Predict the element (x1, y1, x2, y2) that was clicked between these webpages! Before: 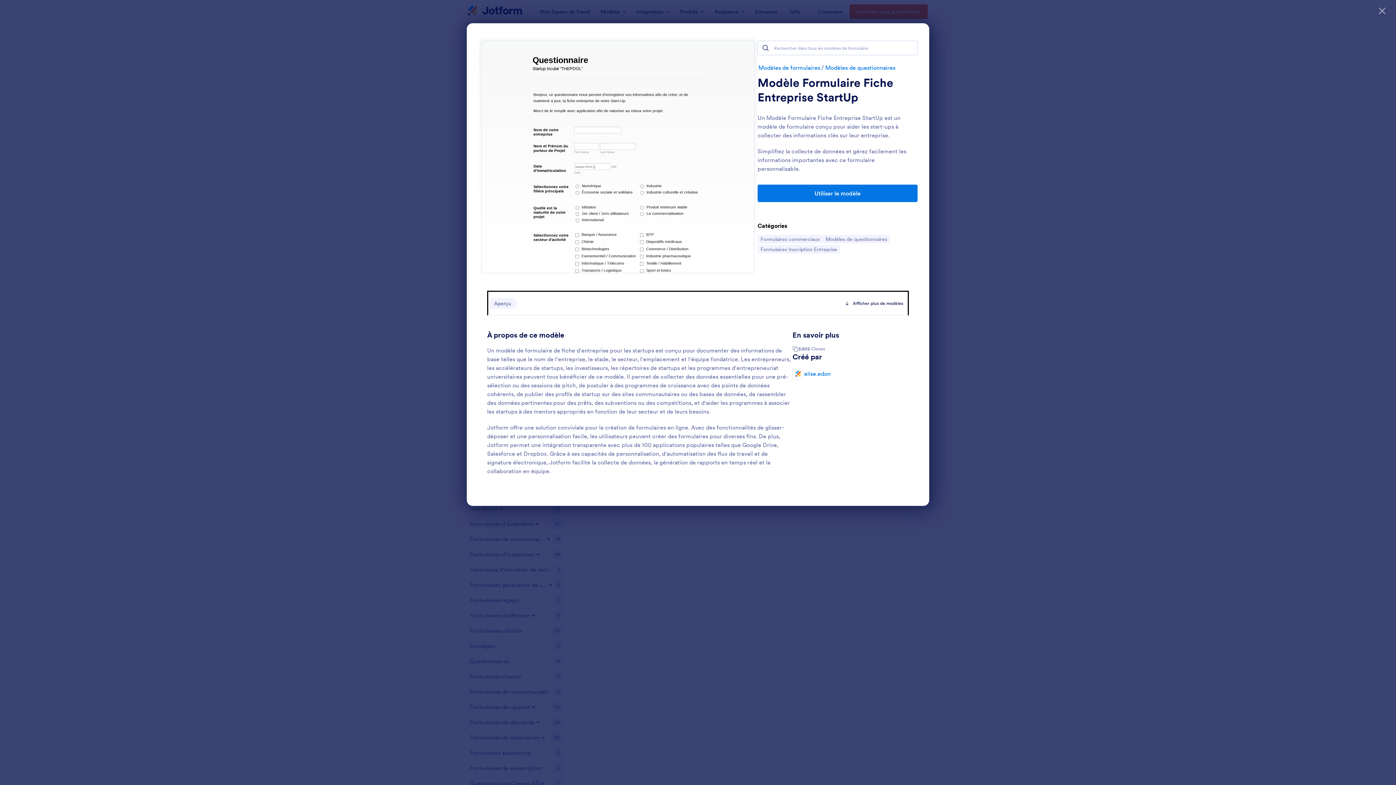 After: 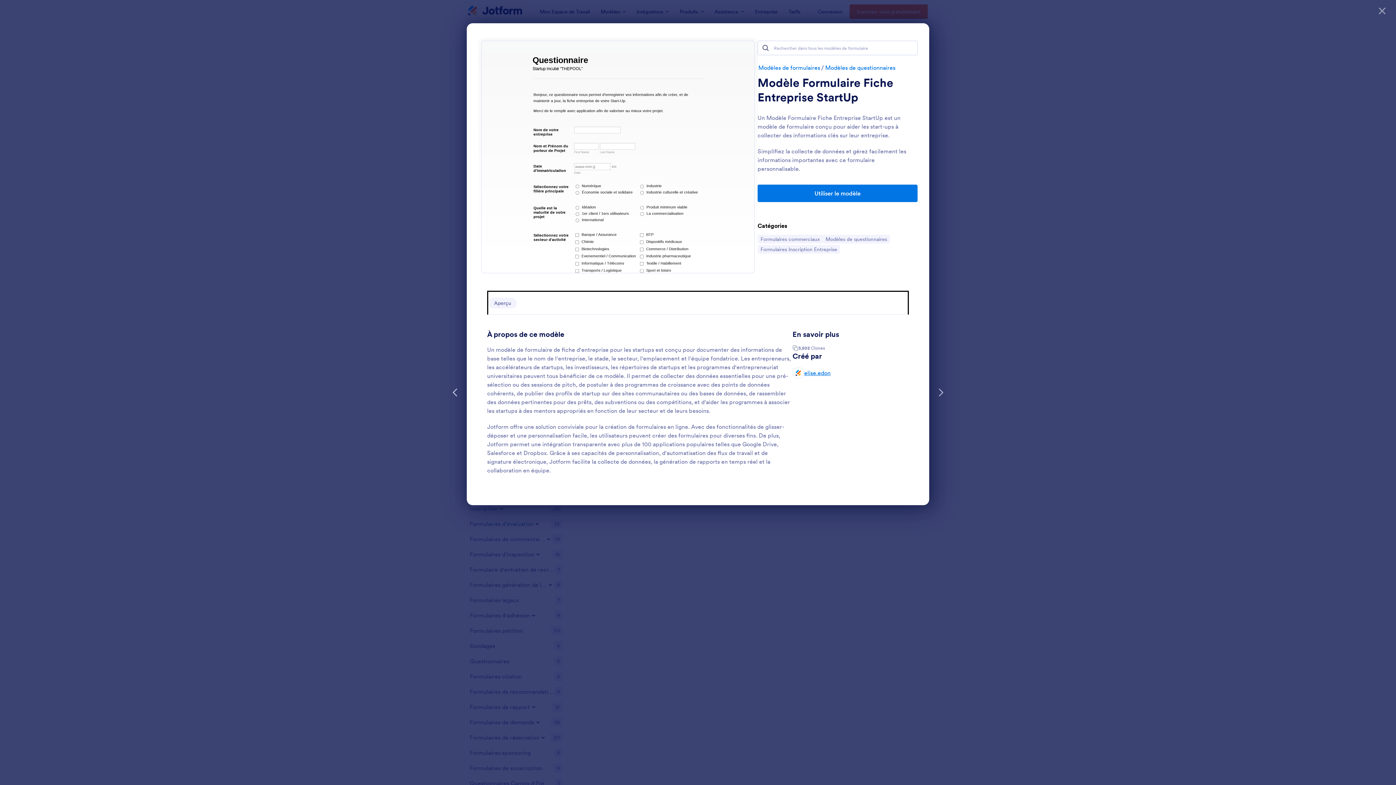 Action: label: elise.edon bbox: (804, 369, 830, 378)